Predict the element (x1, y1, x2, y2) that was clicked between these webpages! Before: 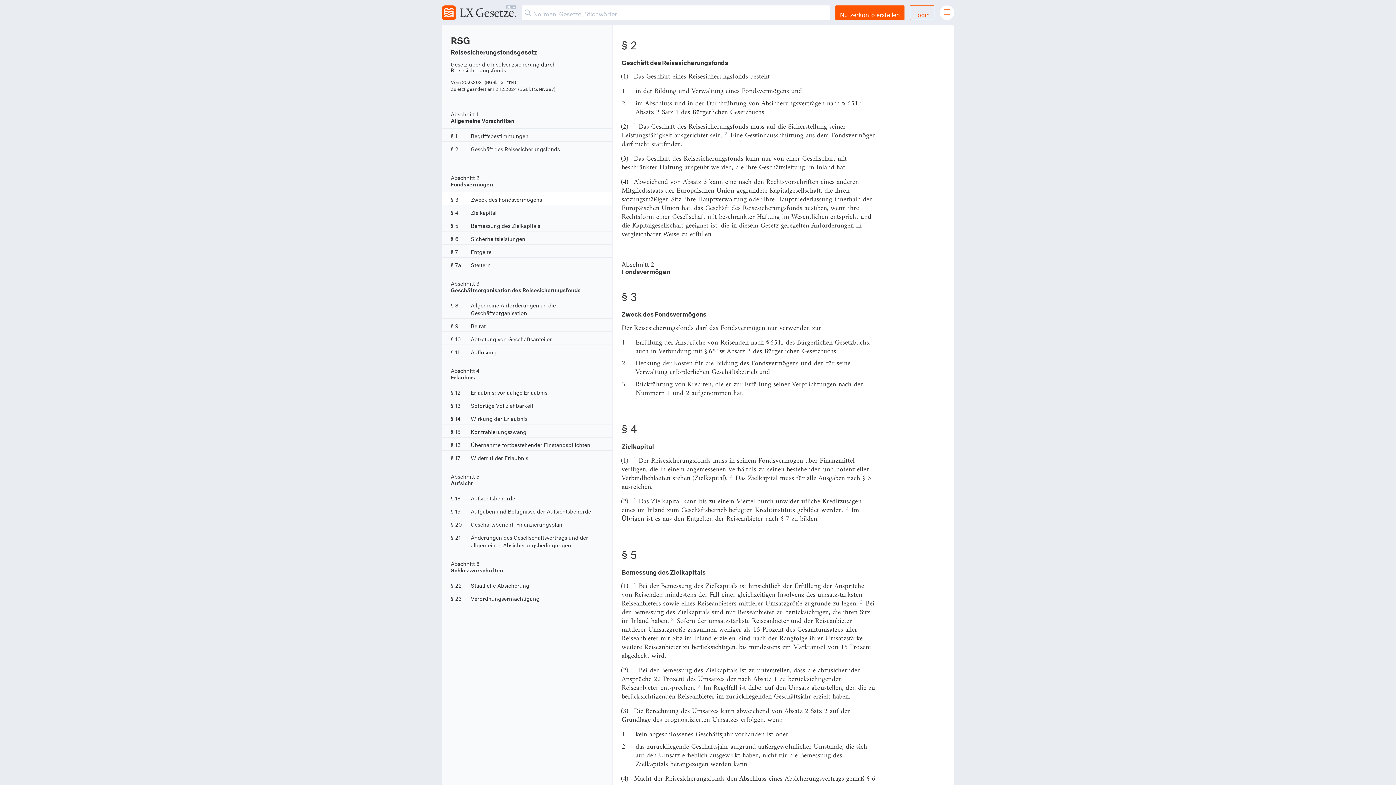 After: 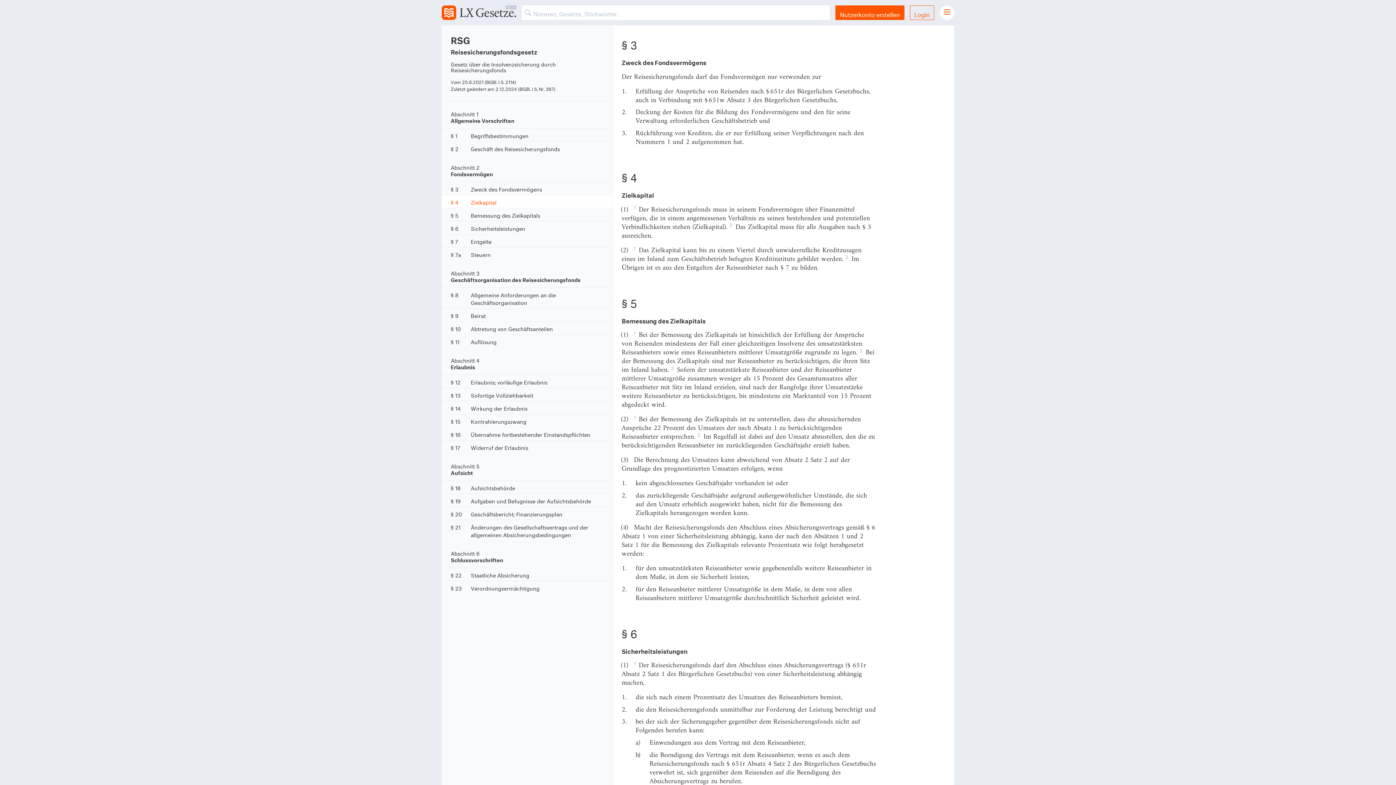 Action: bbox: (441, 192, 612, 205) label: § 3
Zweck des Fondsvermögens